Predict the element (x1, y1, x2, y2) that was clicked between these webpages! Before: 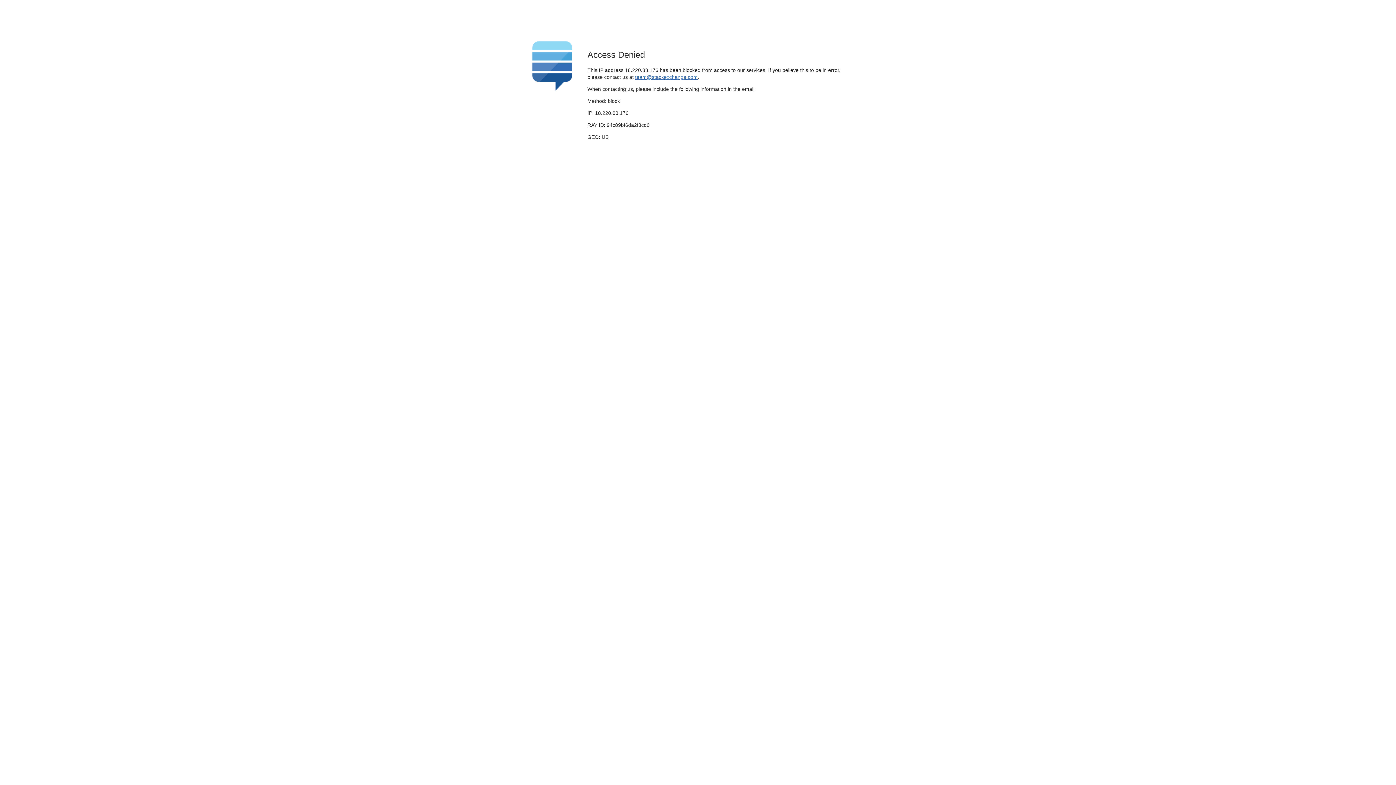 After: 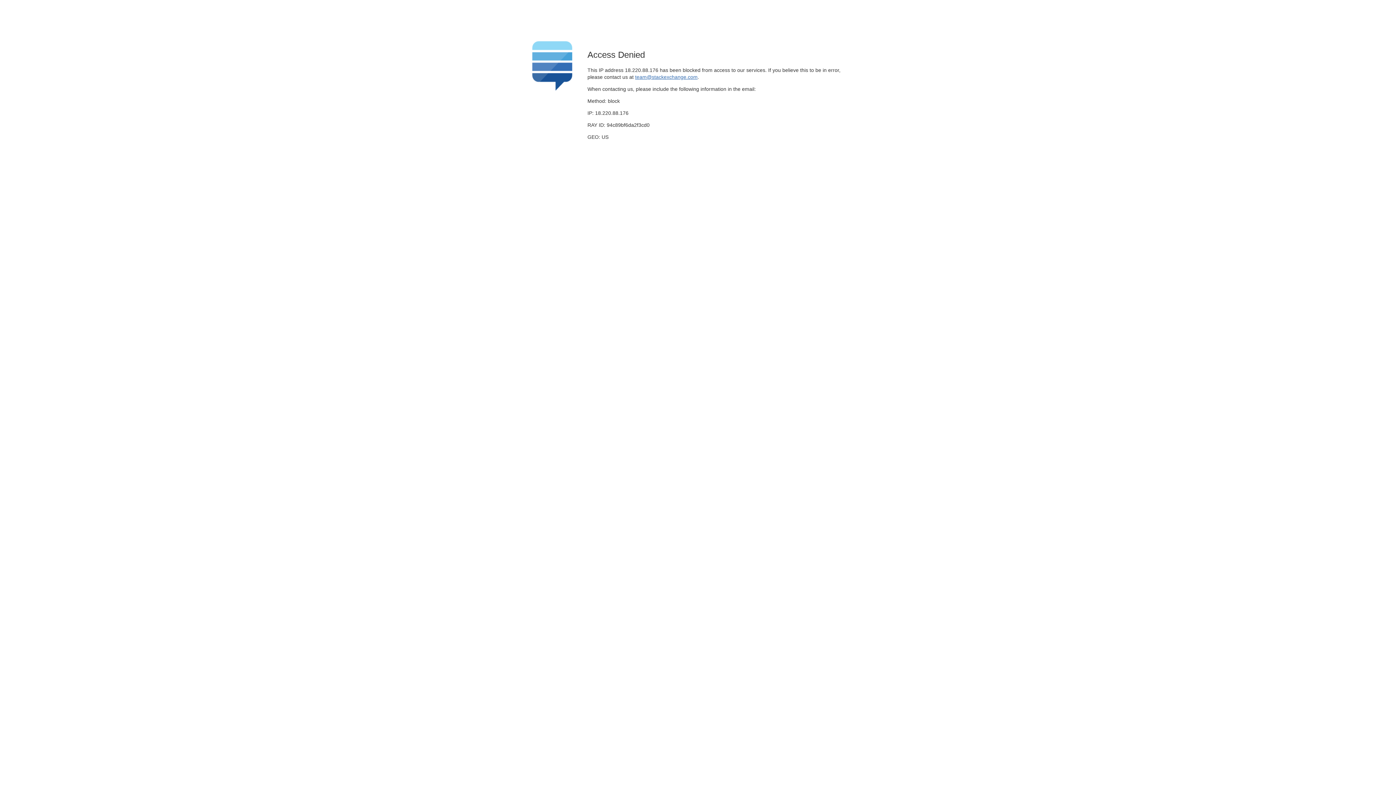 Action: bbox: (635, 74, 697, 79) label: team@stackexchange.com